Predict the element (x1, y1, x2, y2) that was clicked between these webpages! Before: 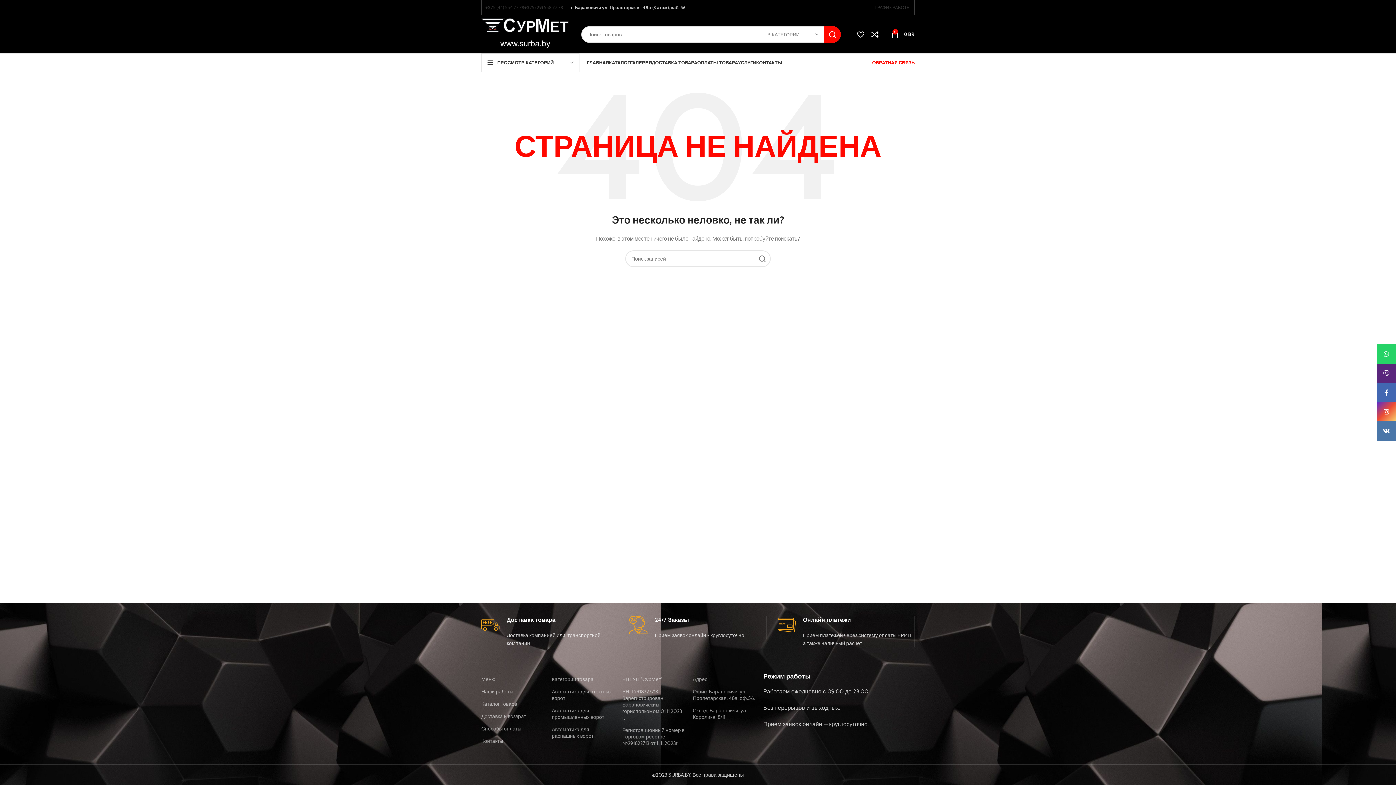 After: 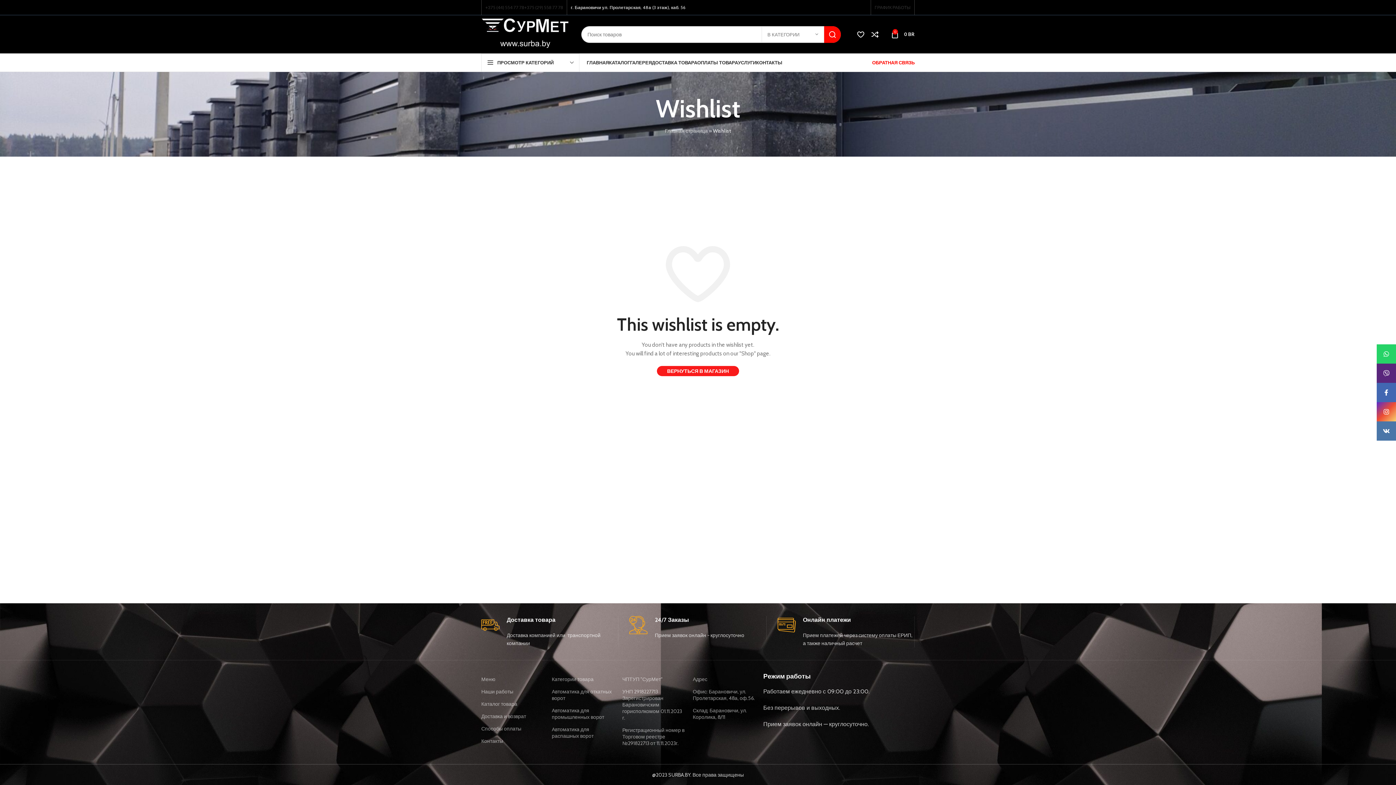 Action: bbox: (853, 27, 868, 41)